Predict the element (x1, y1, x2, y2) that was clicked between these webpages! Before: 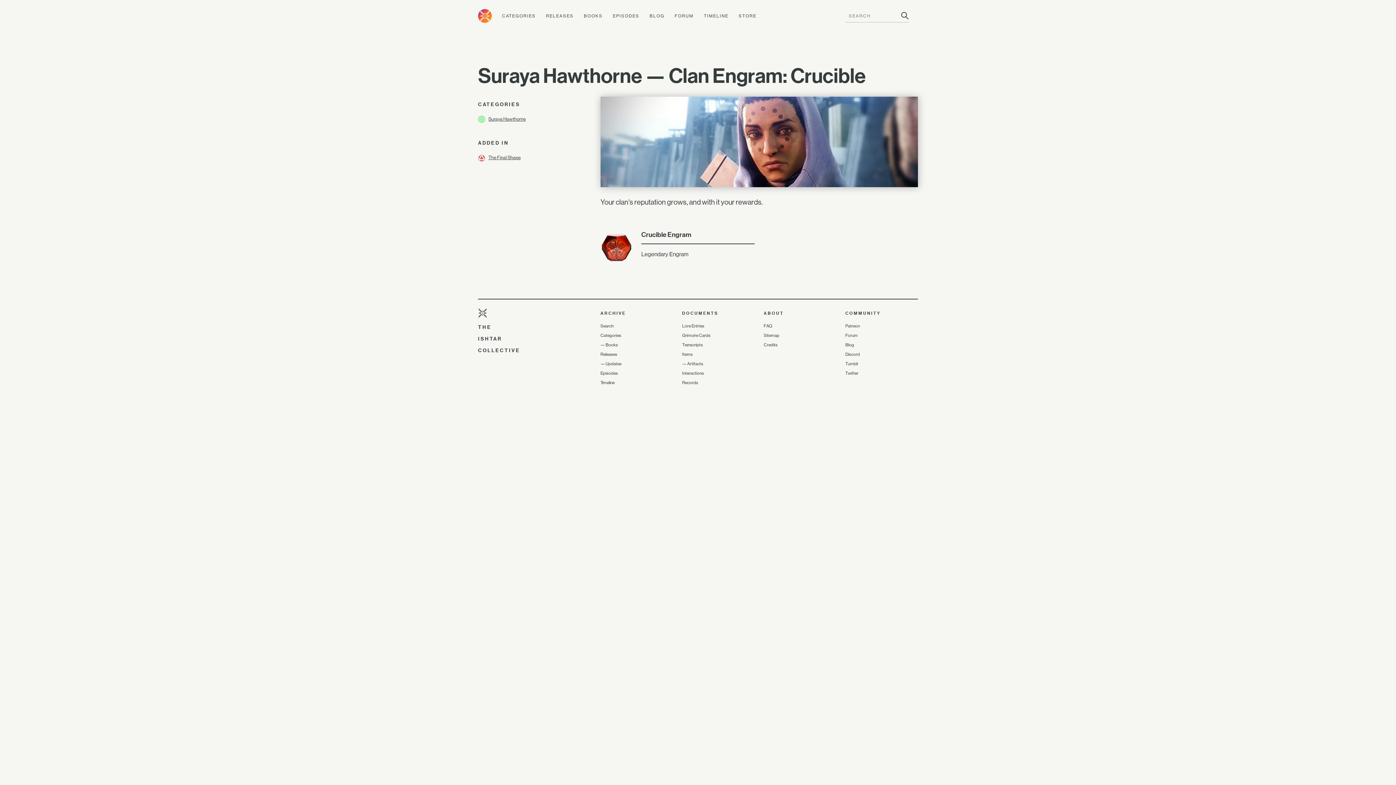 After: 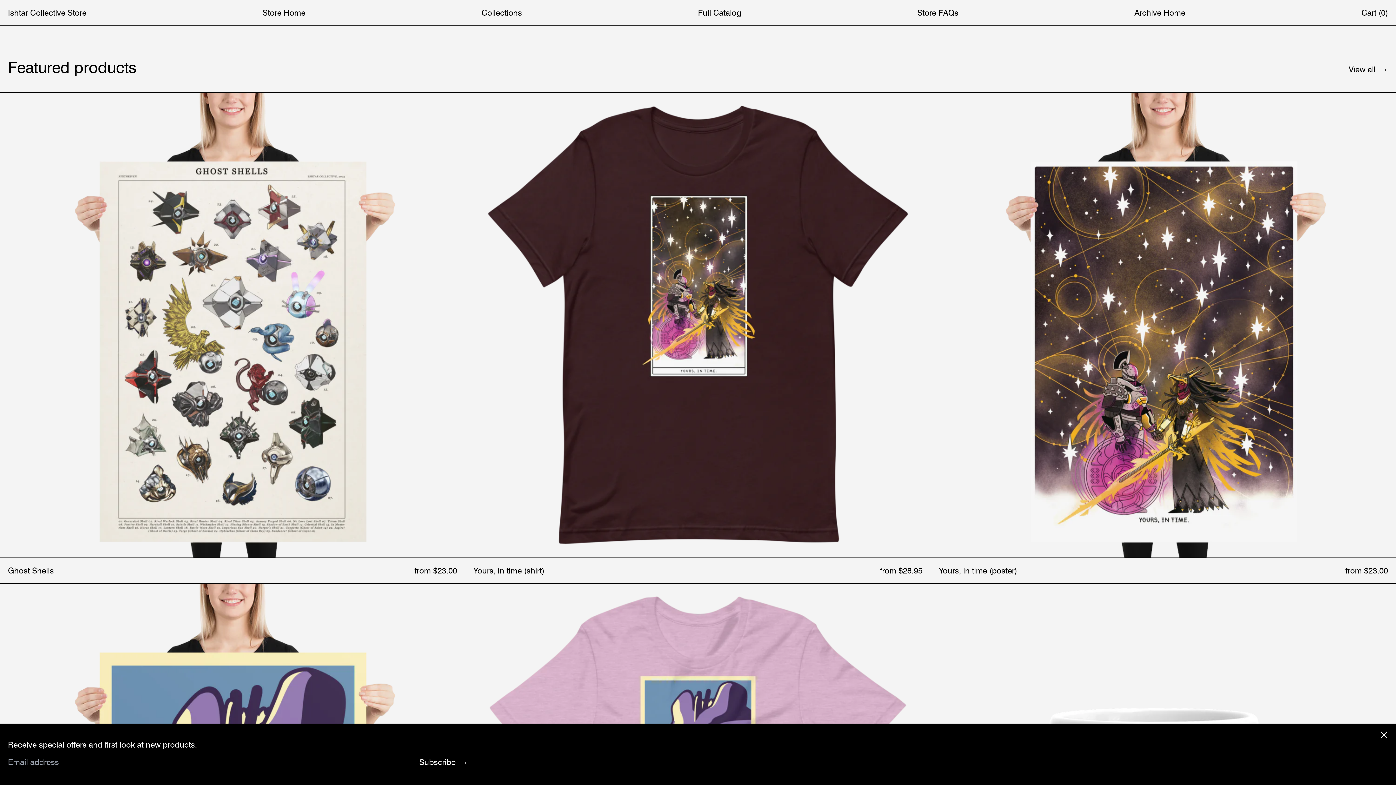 Action: label: STORE bbox: (738, 13, 756, 18)